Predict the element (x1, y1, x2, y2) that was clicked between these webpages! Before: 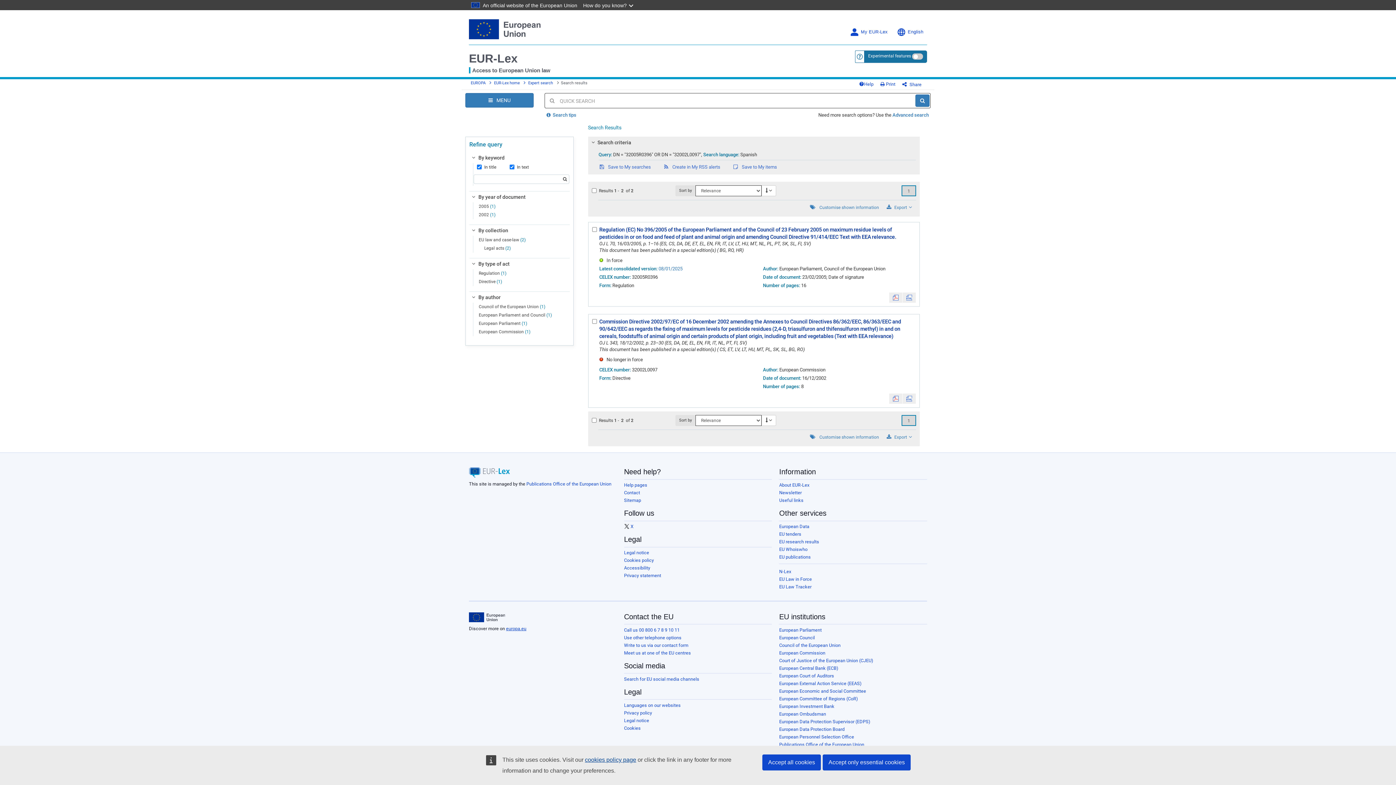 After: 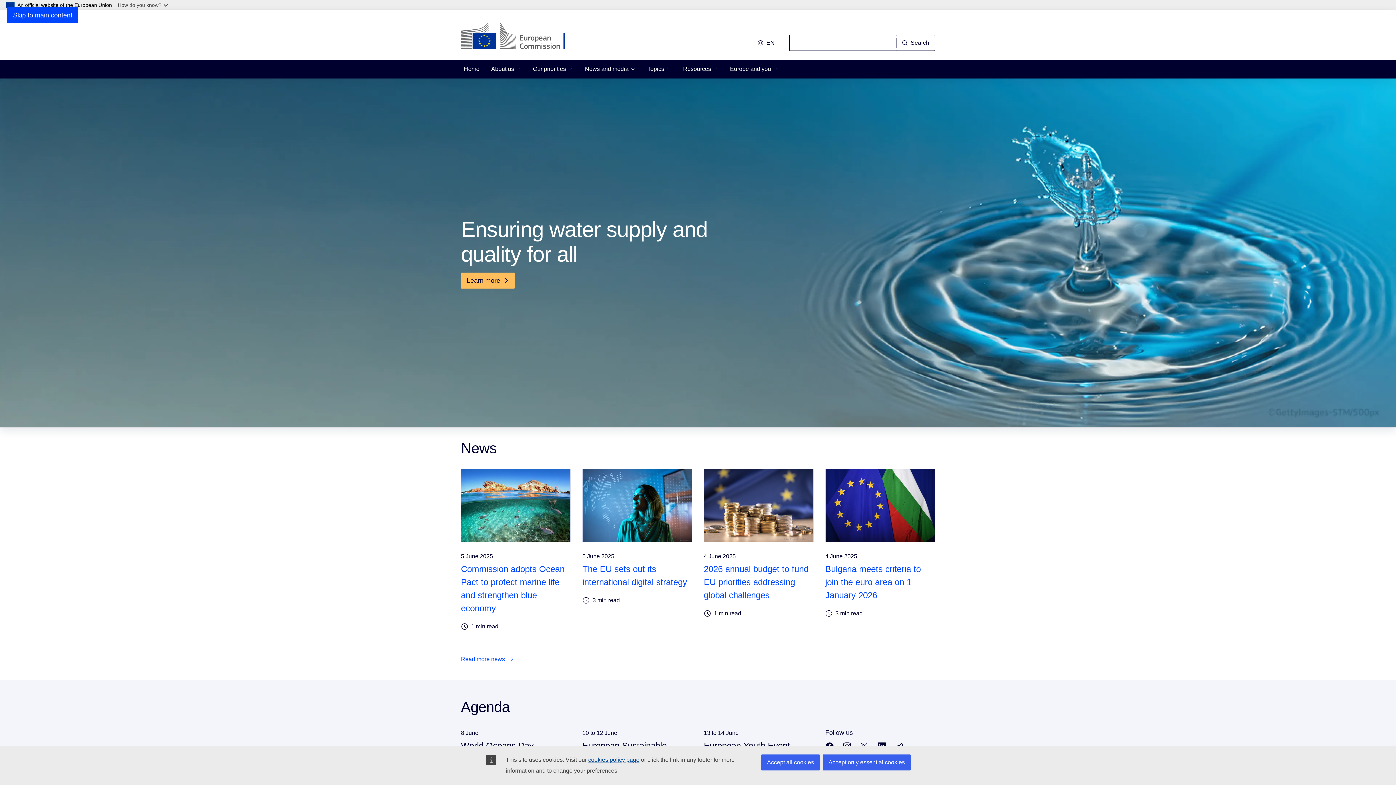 Action: label: European Commission bbox: (779, 650, 825, 655)